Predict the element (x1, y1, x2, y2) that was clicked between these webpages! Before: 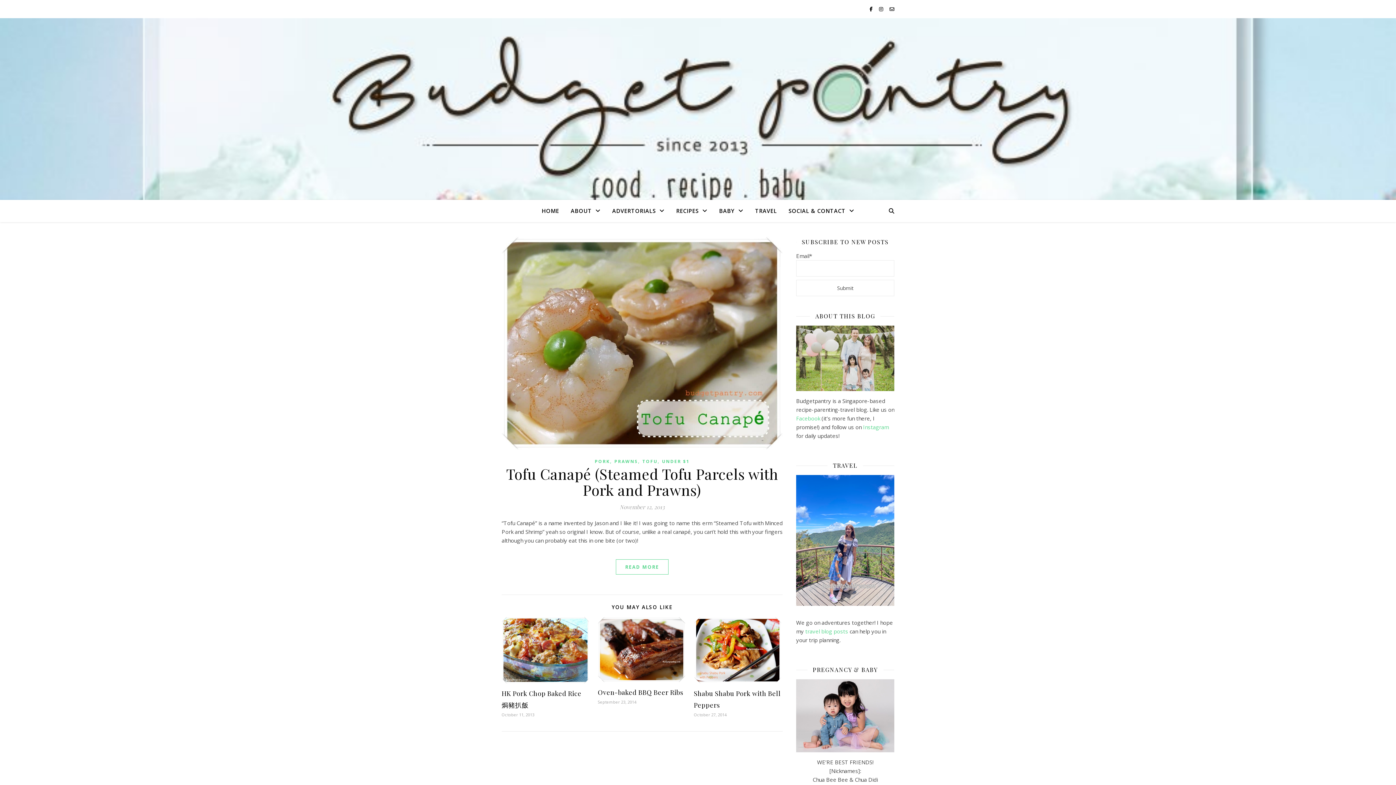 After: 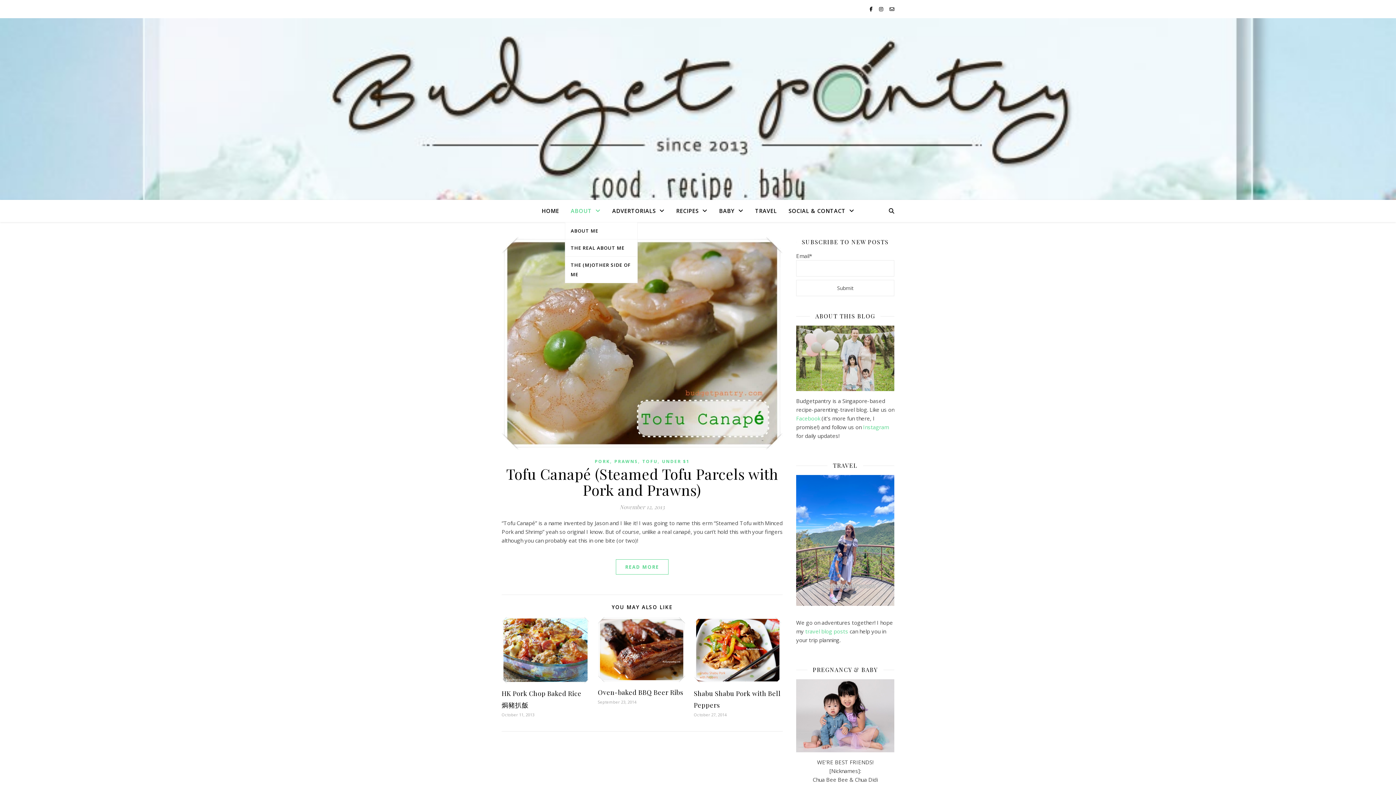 Action: label: ABOUT bbox: (565, 200, 606, 222)